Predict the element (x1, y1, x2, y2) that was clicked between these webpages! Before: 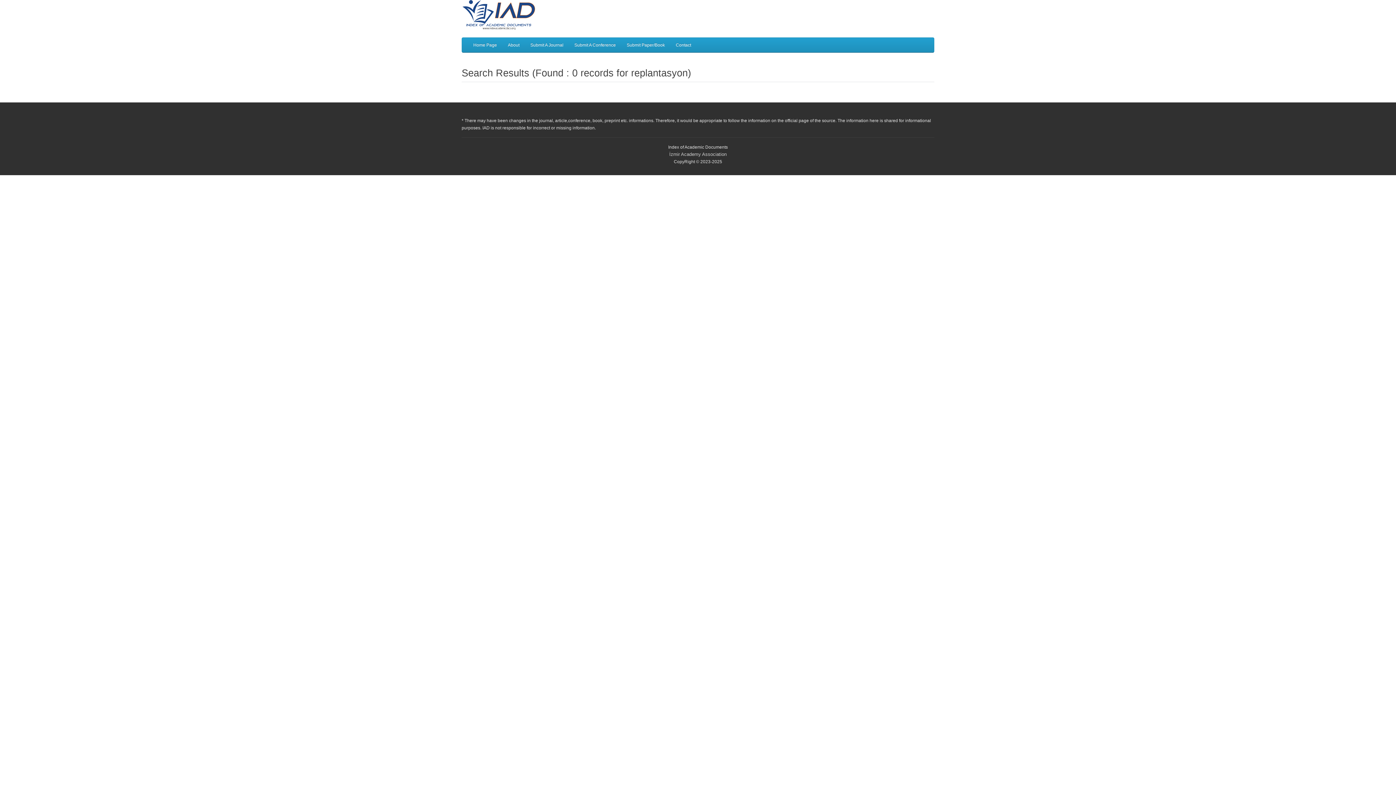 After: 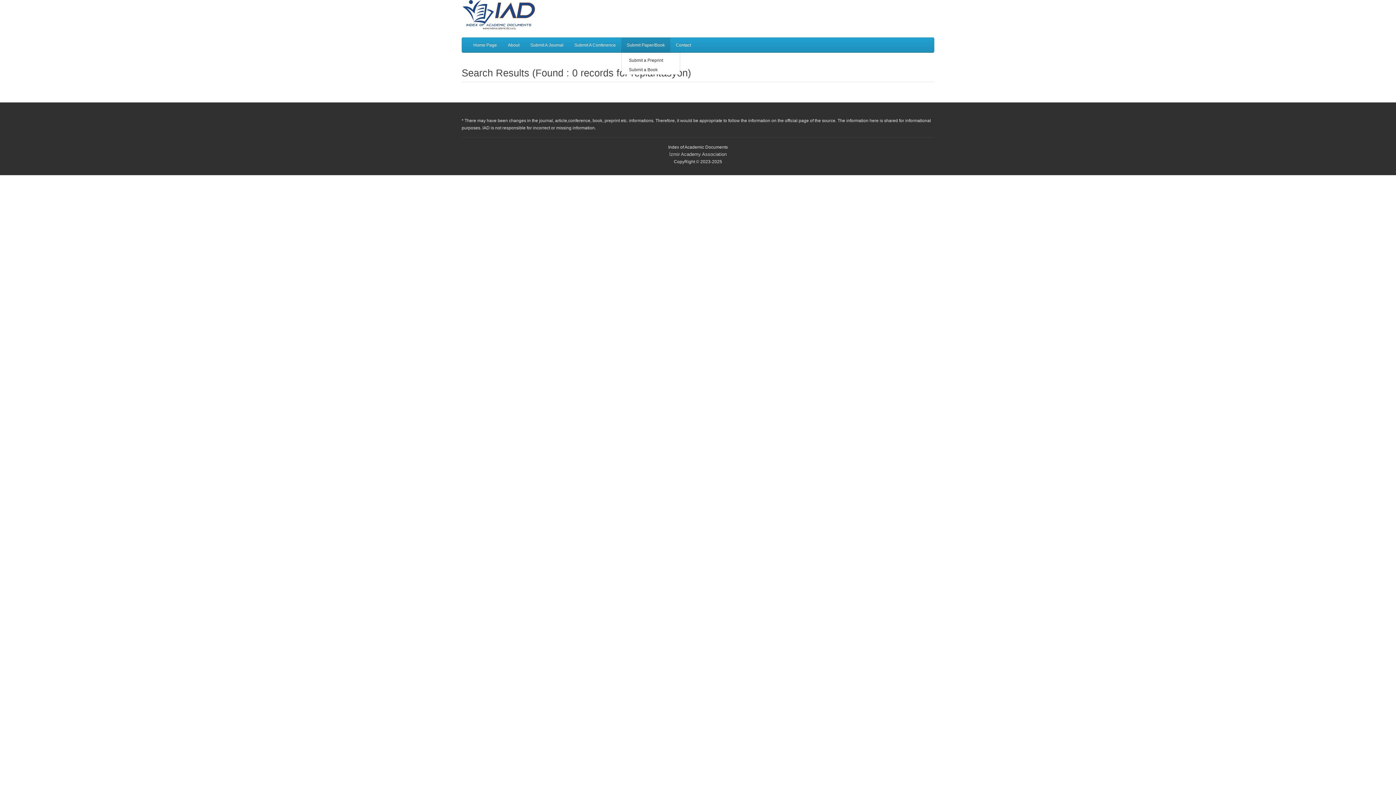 Action: bbox: (621, 37, 670, 52) label: Submit Paper/Book